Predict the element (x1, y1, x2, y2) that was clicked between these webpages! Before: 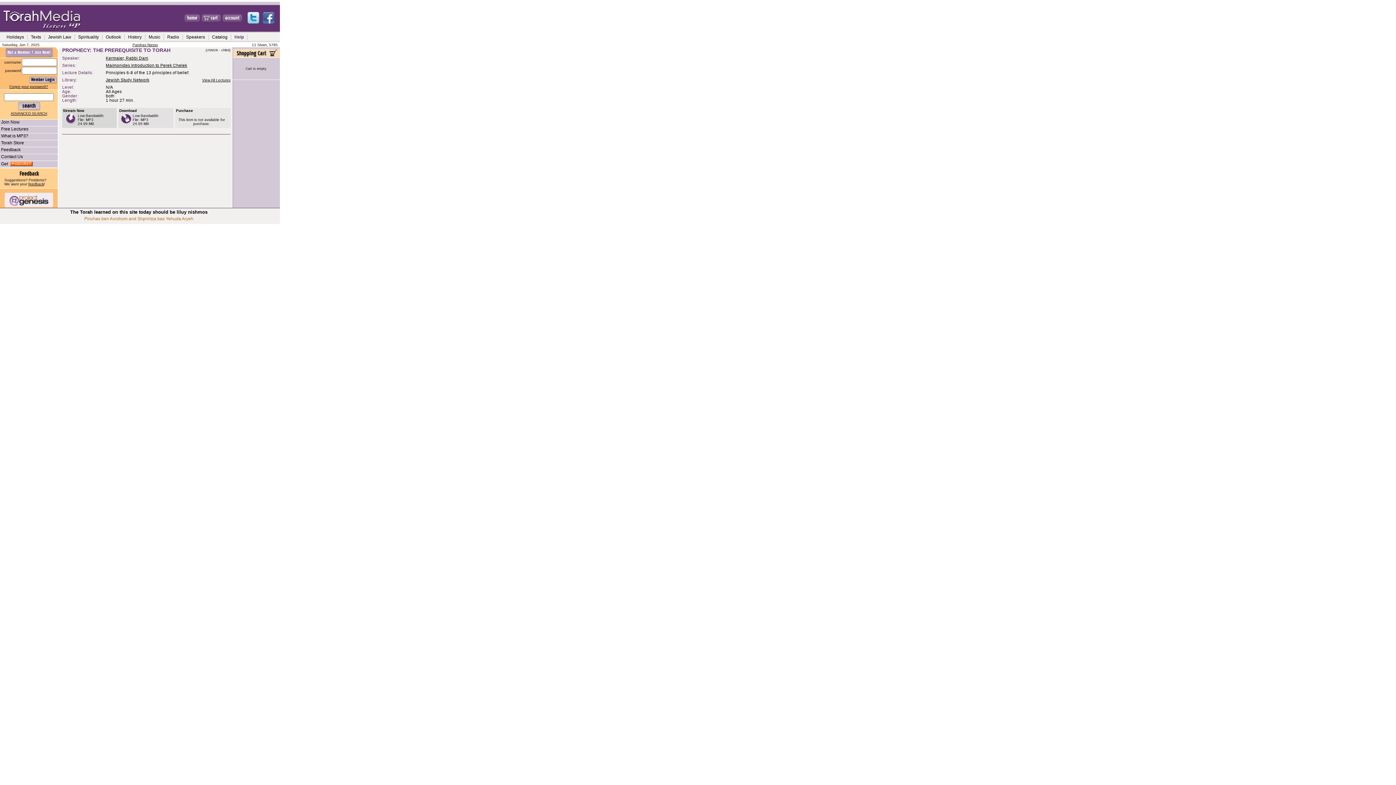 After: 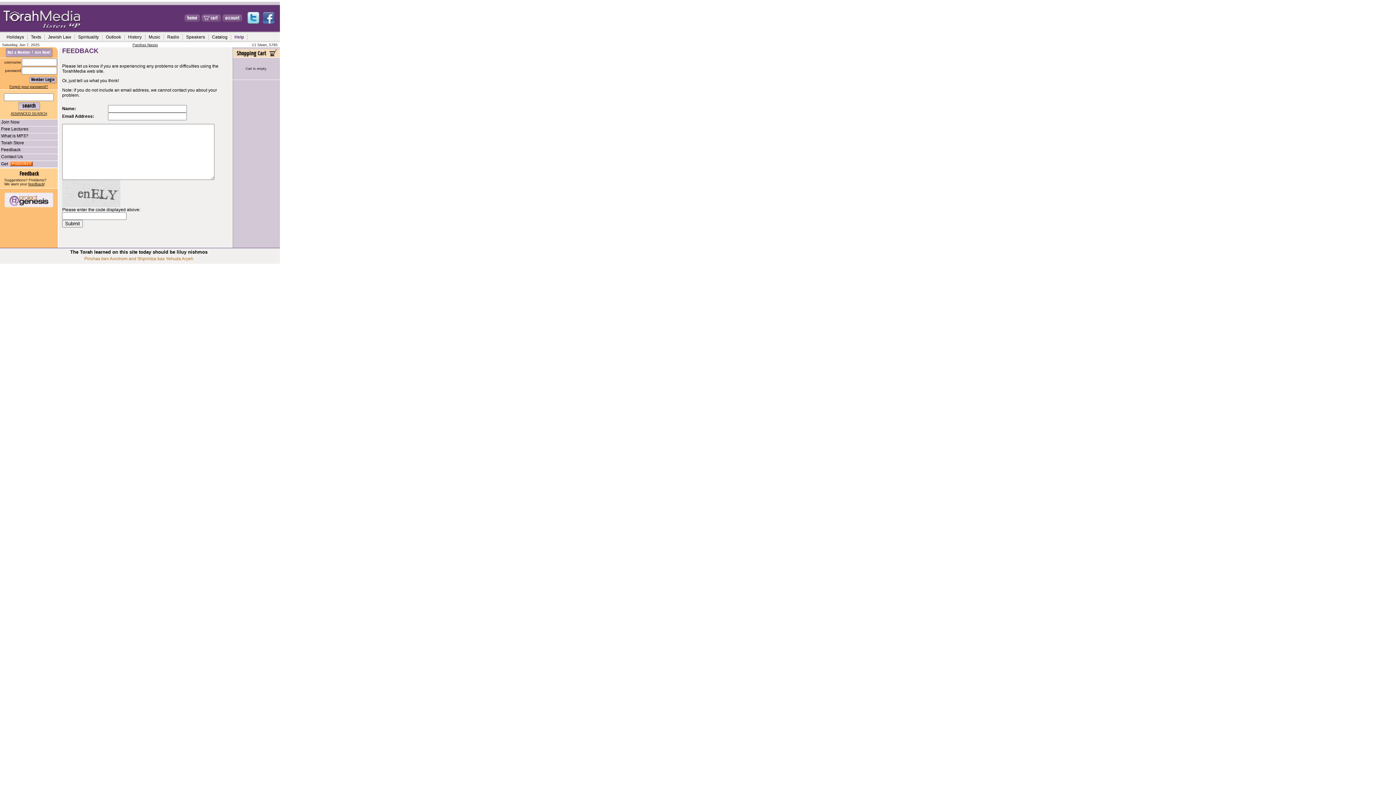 Action: label: Feedback bbox: (0, 147, 57, 153)